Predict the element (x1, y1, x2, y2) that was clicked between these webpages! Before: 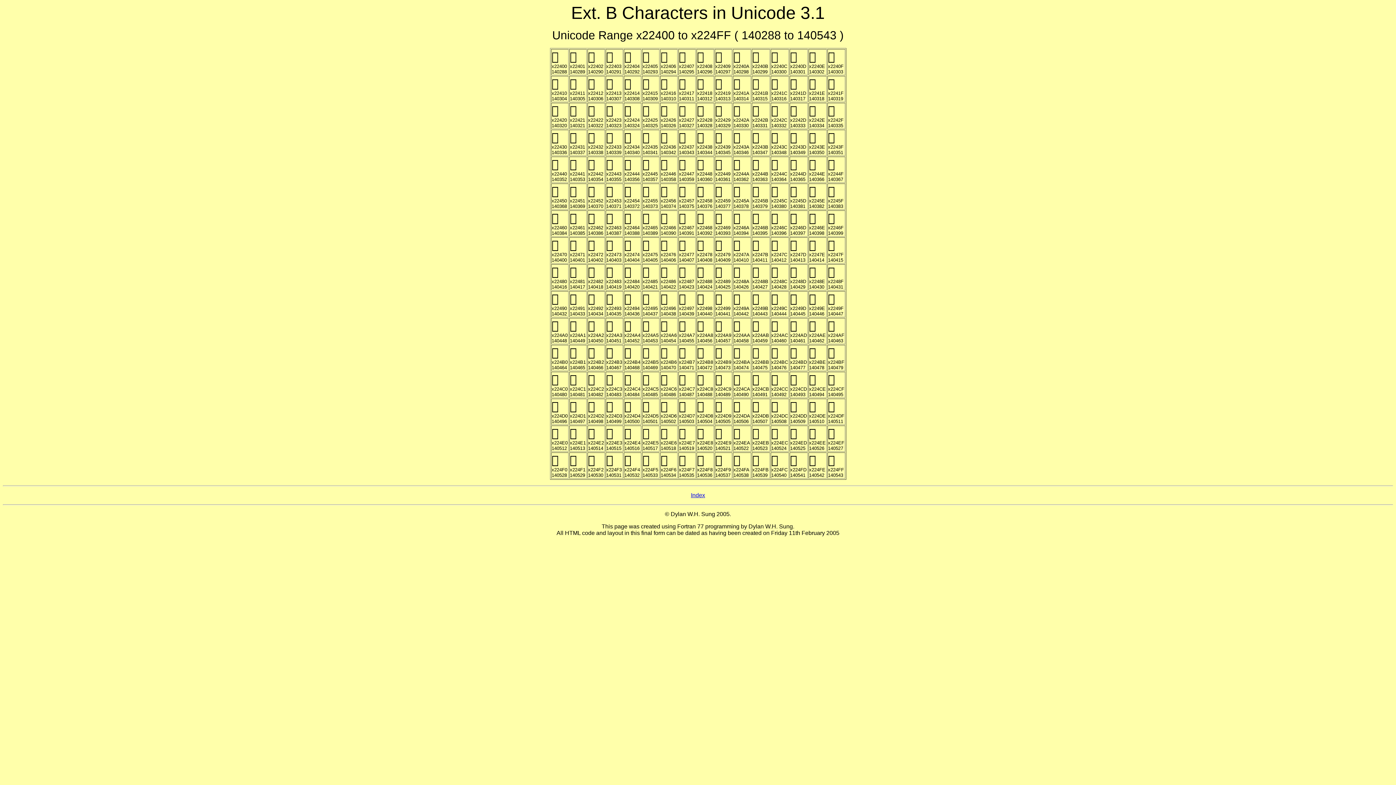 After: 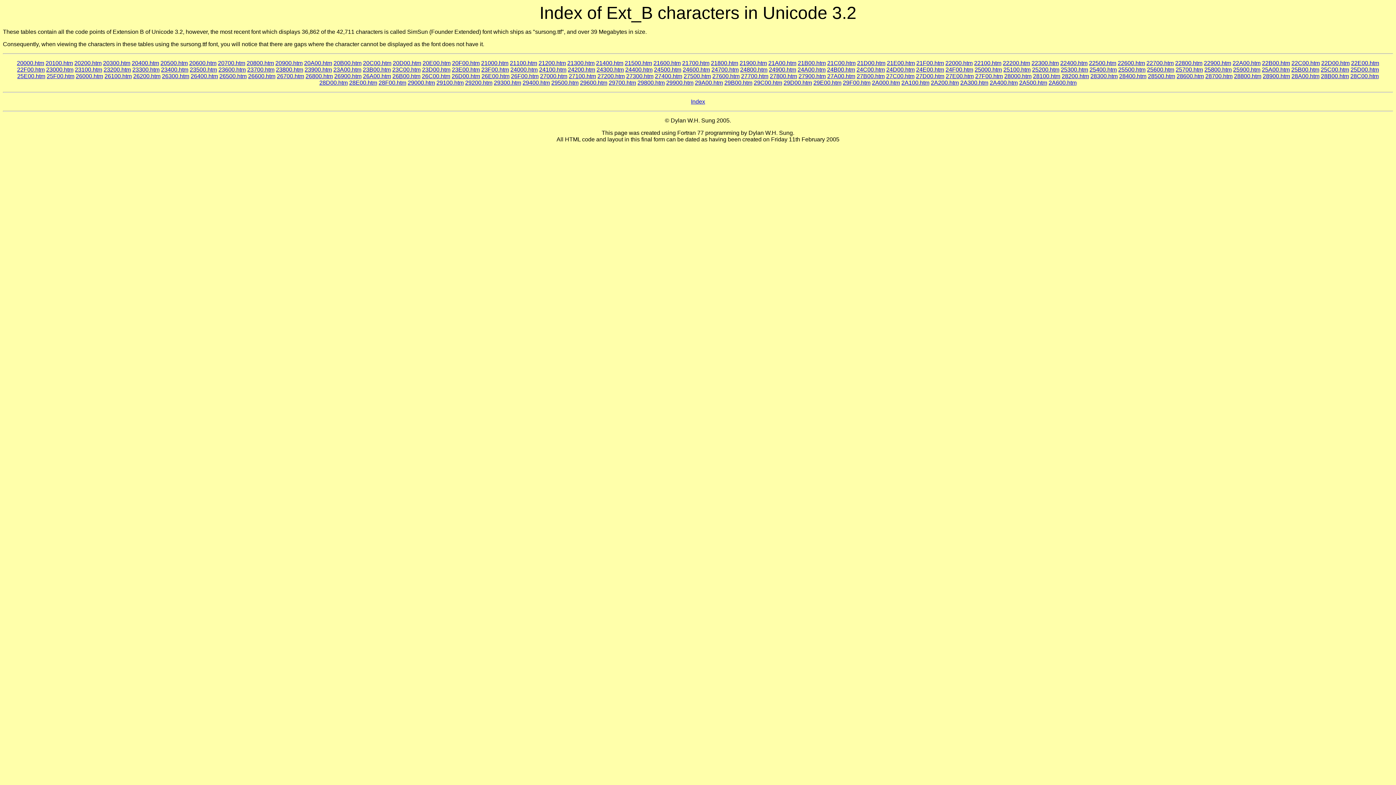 Action: label: Index bbox: (691, 492, 705, 498)